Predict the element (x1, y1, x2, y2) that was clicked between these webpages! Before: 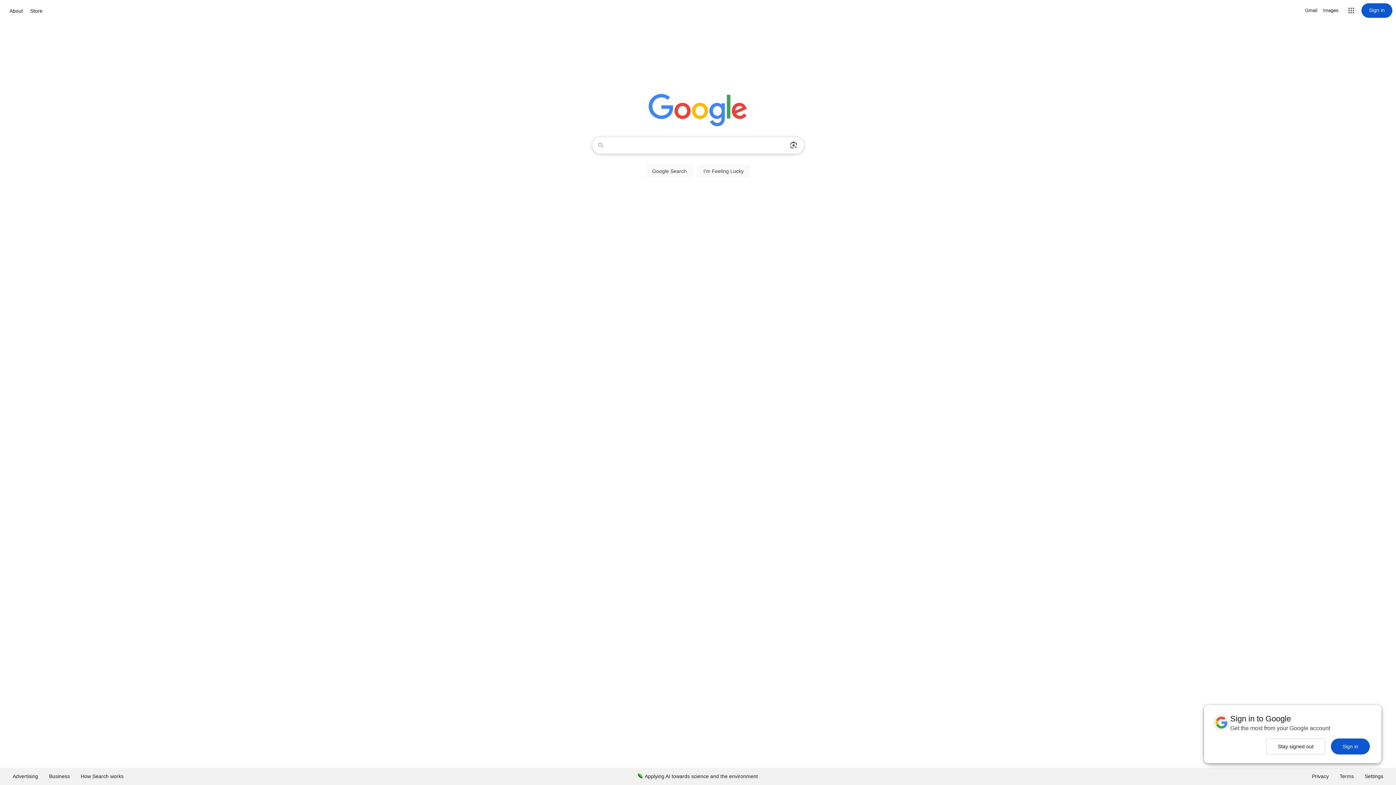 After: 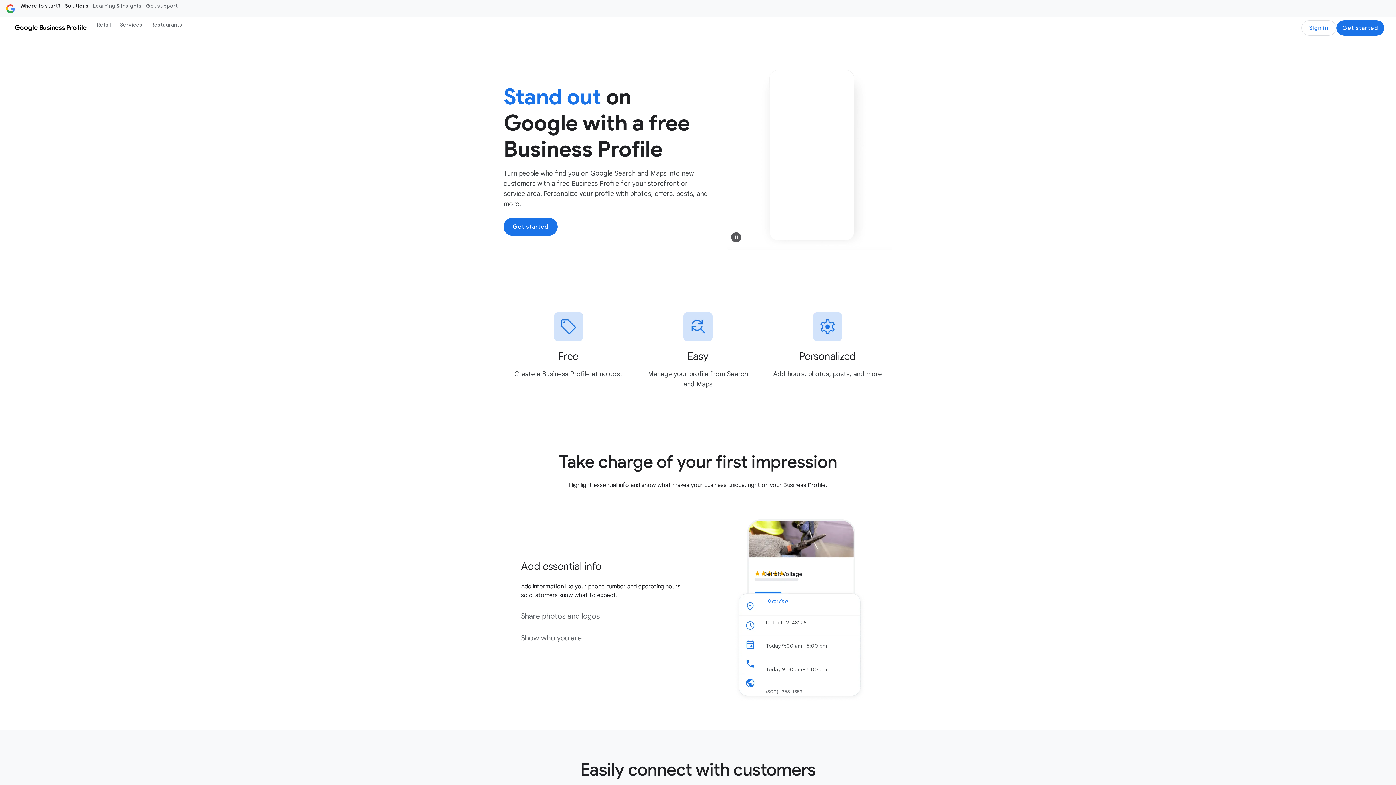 Action: label: Business bbox: (43, 768, 75, 785)